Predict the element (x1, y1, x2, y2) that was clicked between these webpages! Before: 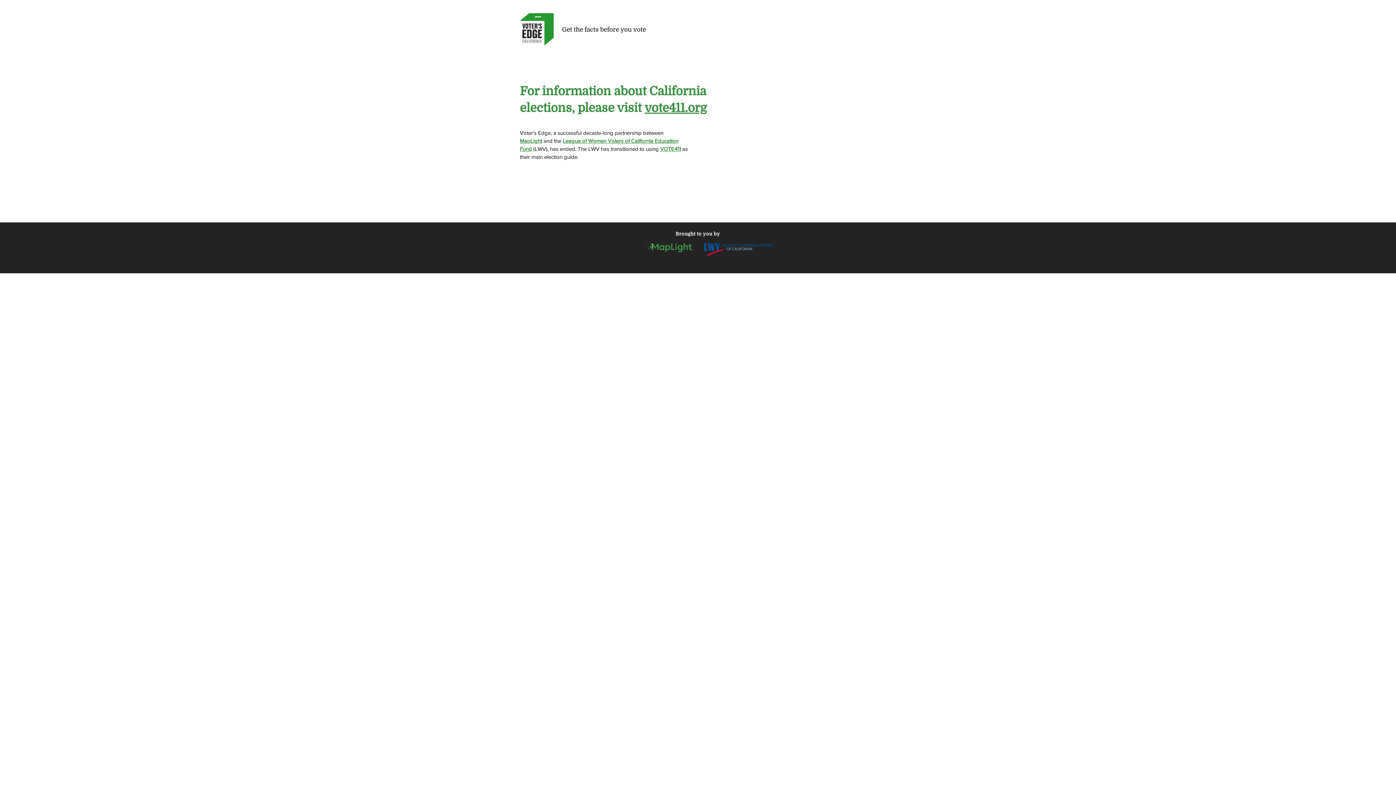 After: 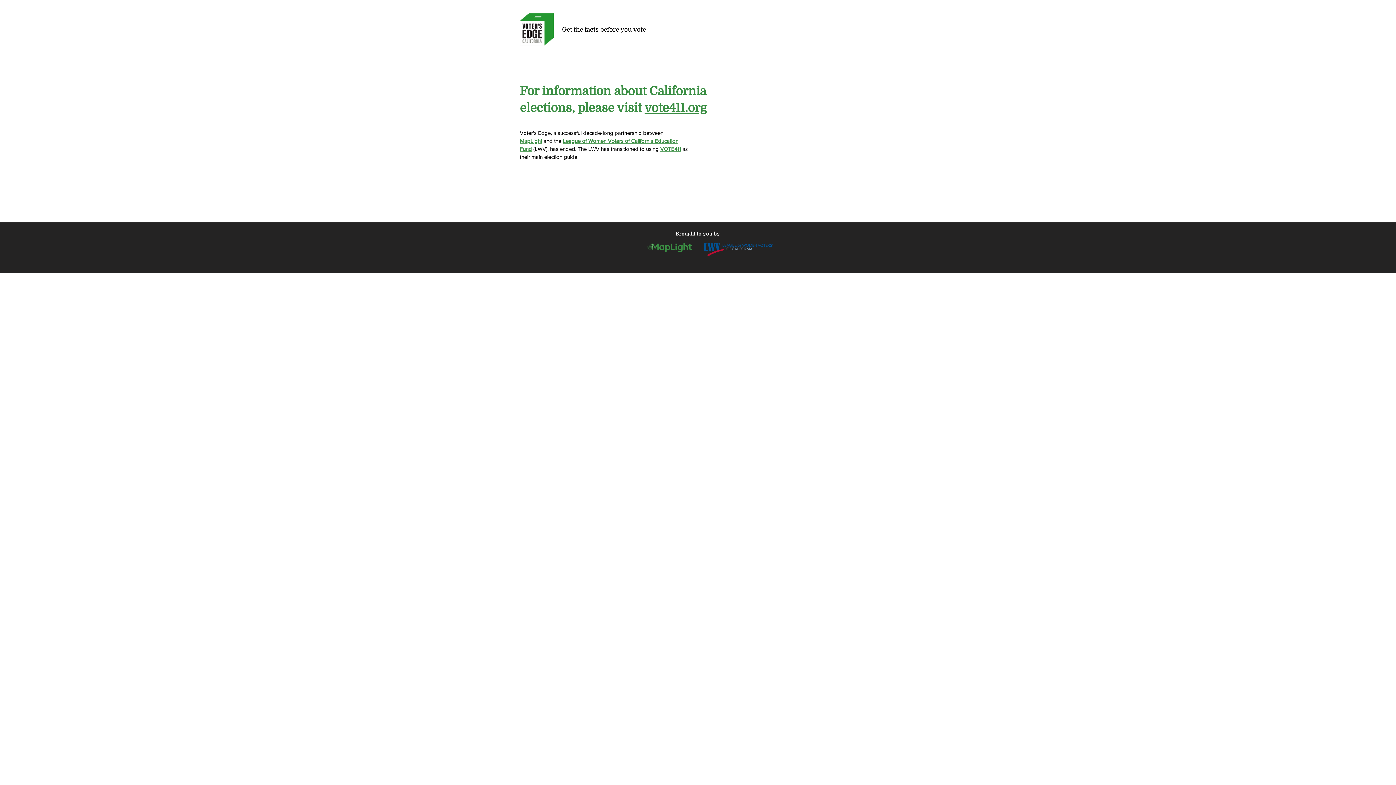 Action: label: VOTE411 bbox: (660, 145, 681, 152)